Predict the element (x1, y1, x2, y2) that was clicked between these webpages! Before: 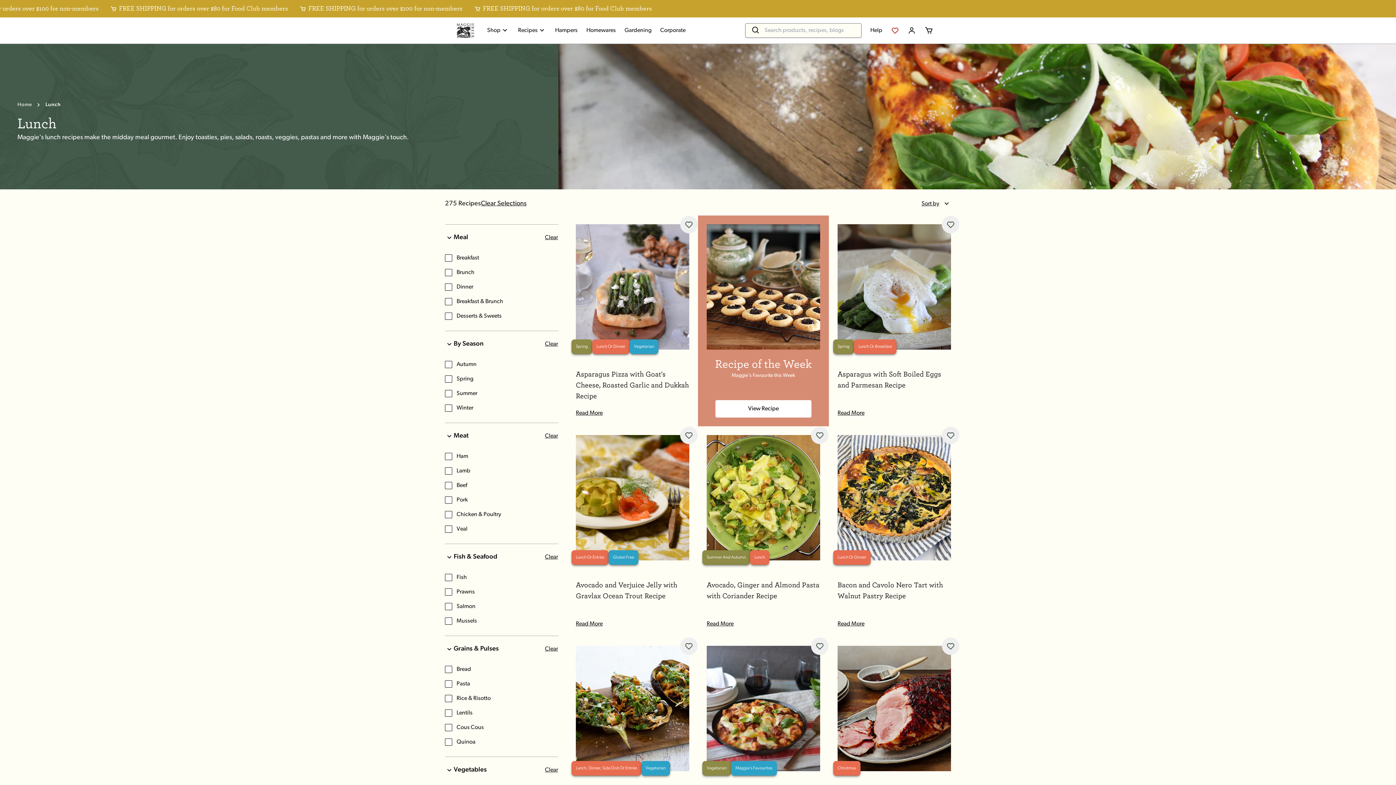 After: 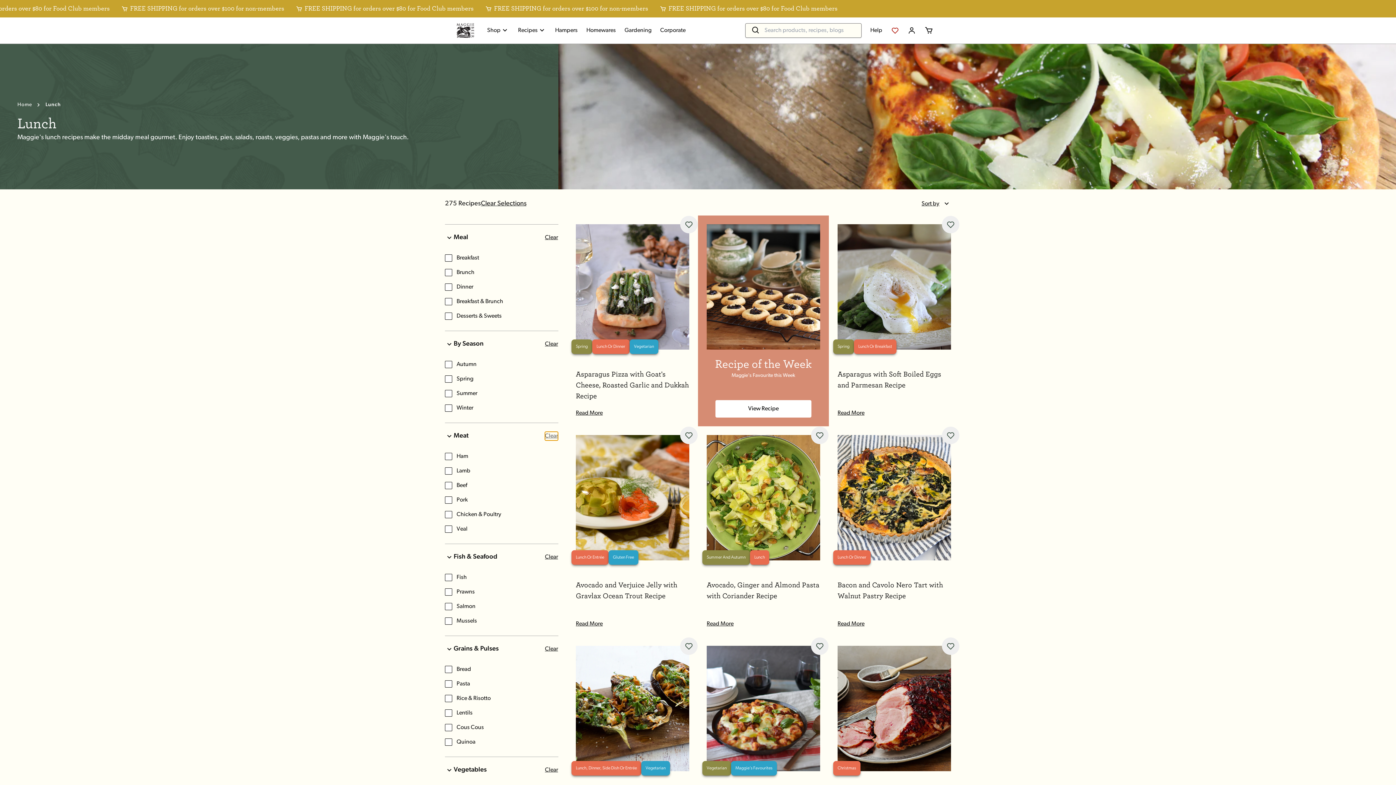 Action: label: Clear bbox: (544, 431, 558, 441)